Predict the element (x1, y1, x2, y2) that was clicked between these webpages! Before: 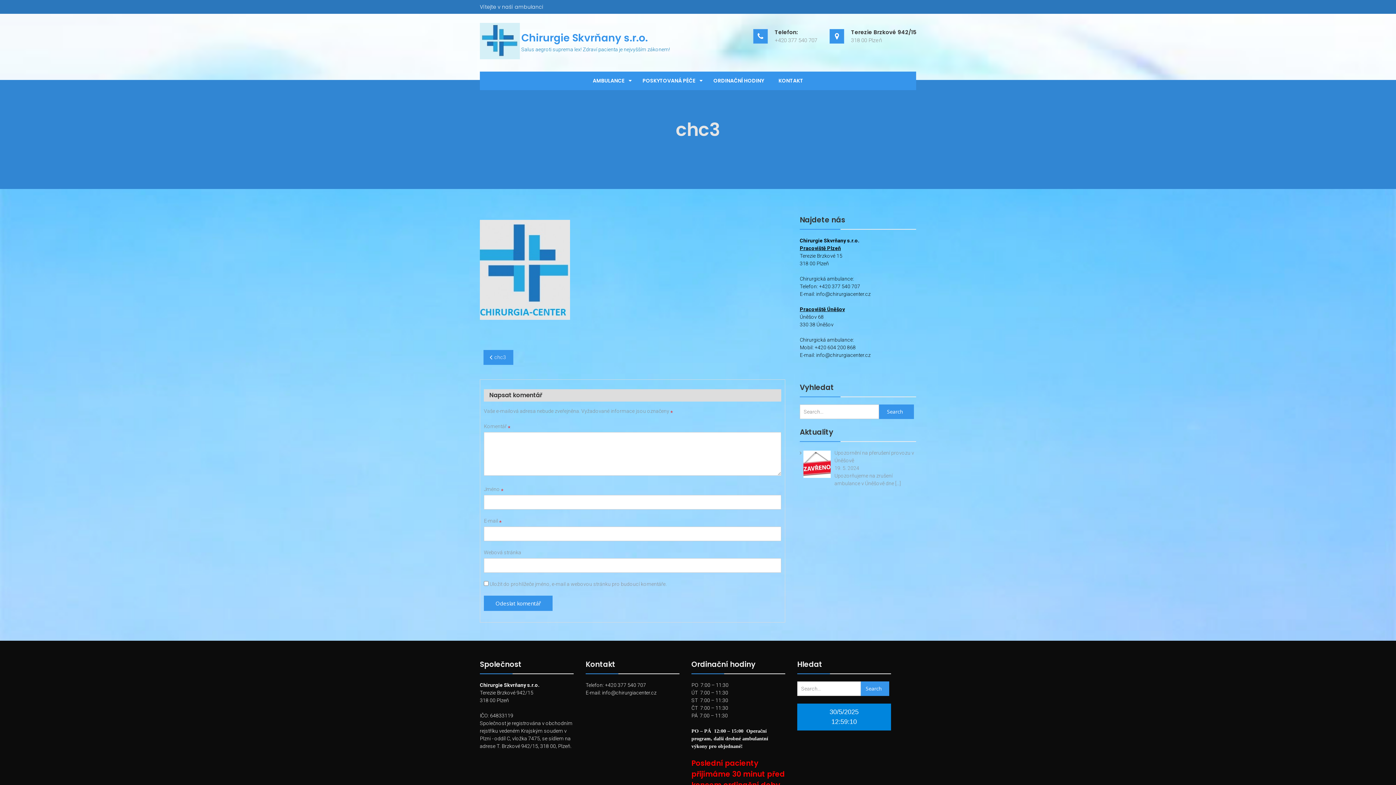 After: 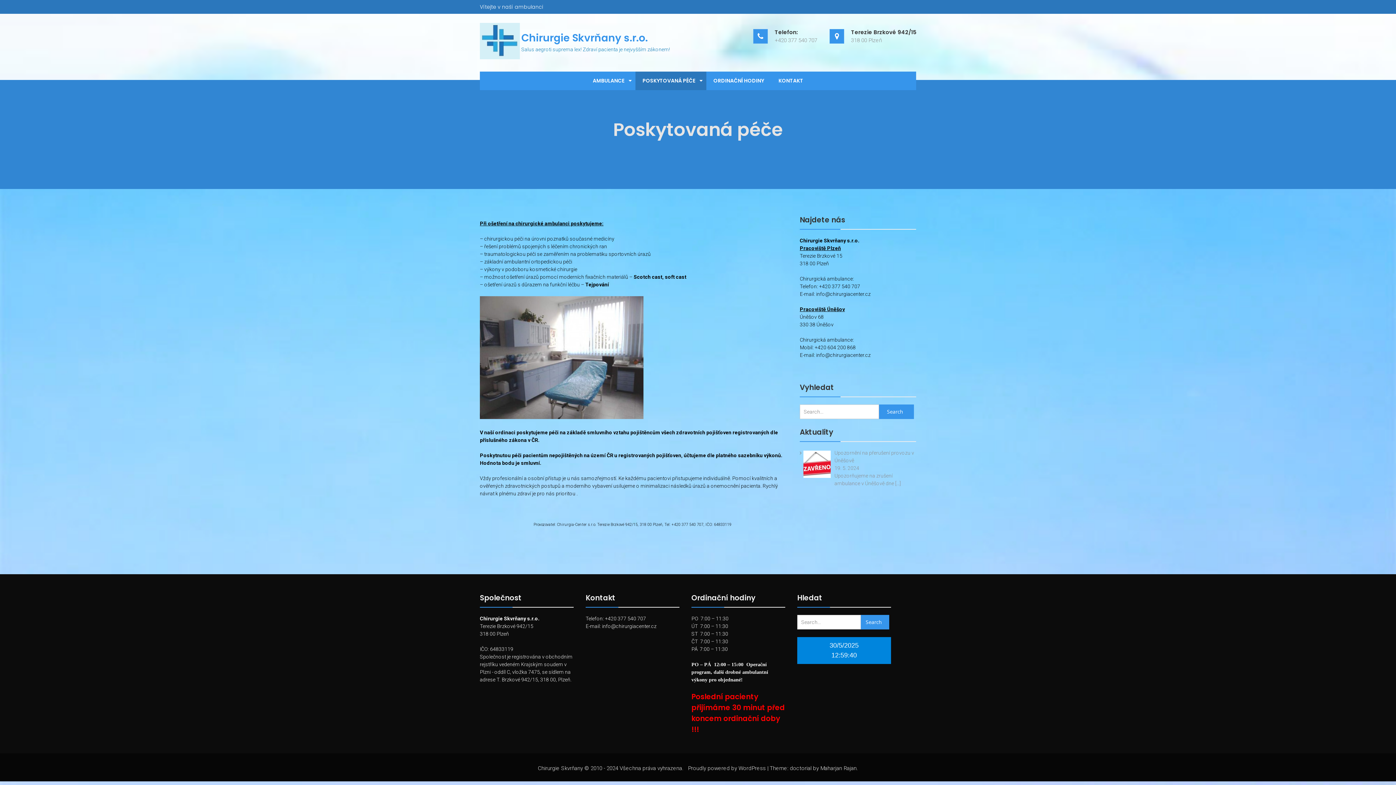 Action: bbox: (635, 71, 706, 90) label: POSKYTOVANÁ PÉČE